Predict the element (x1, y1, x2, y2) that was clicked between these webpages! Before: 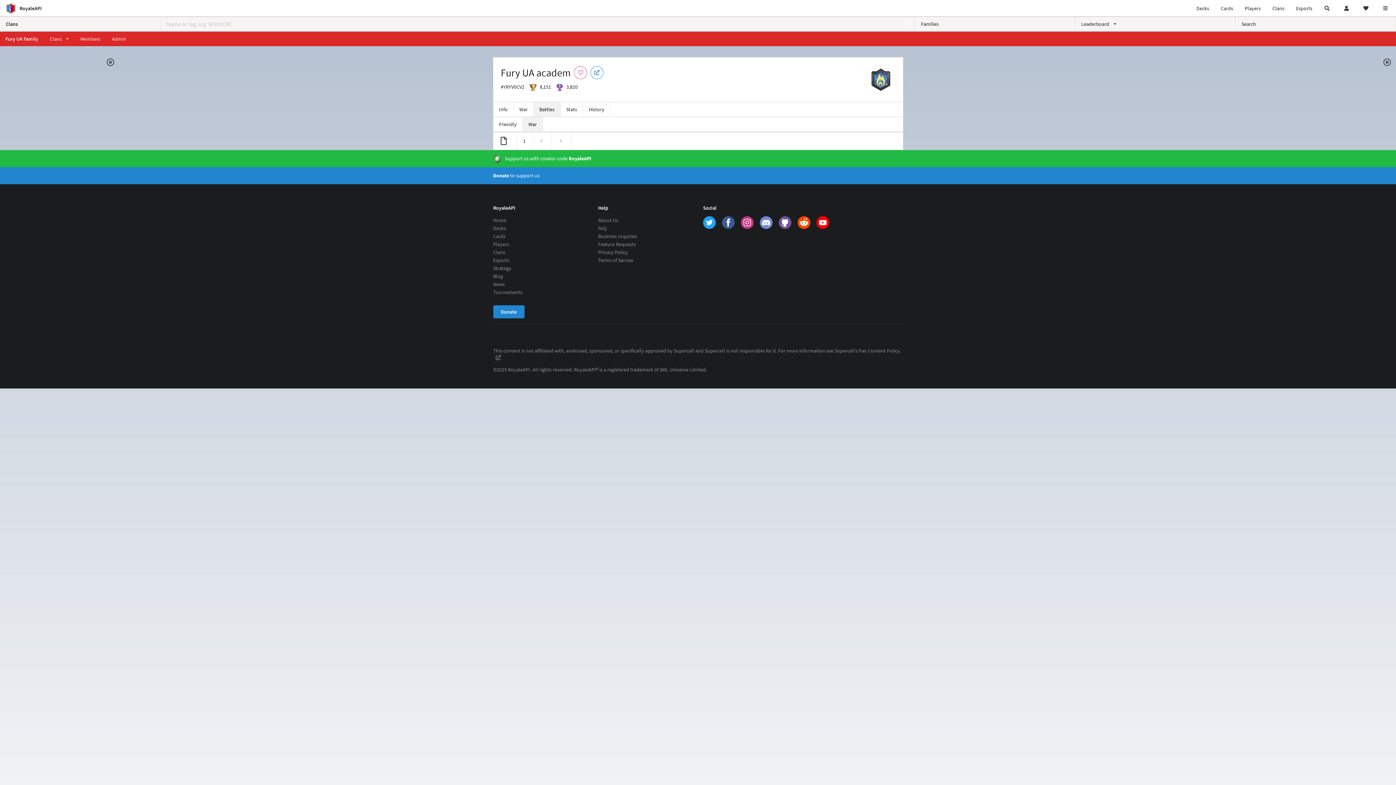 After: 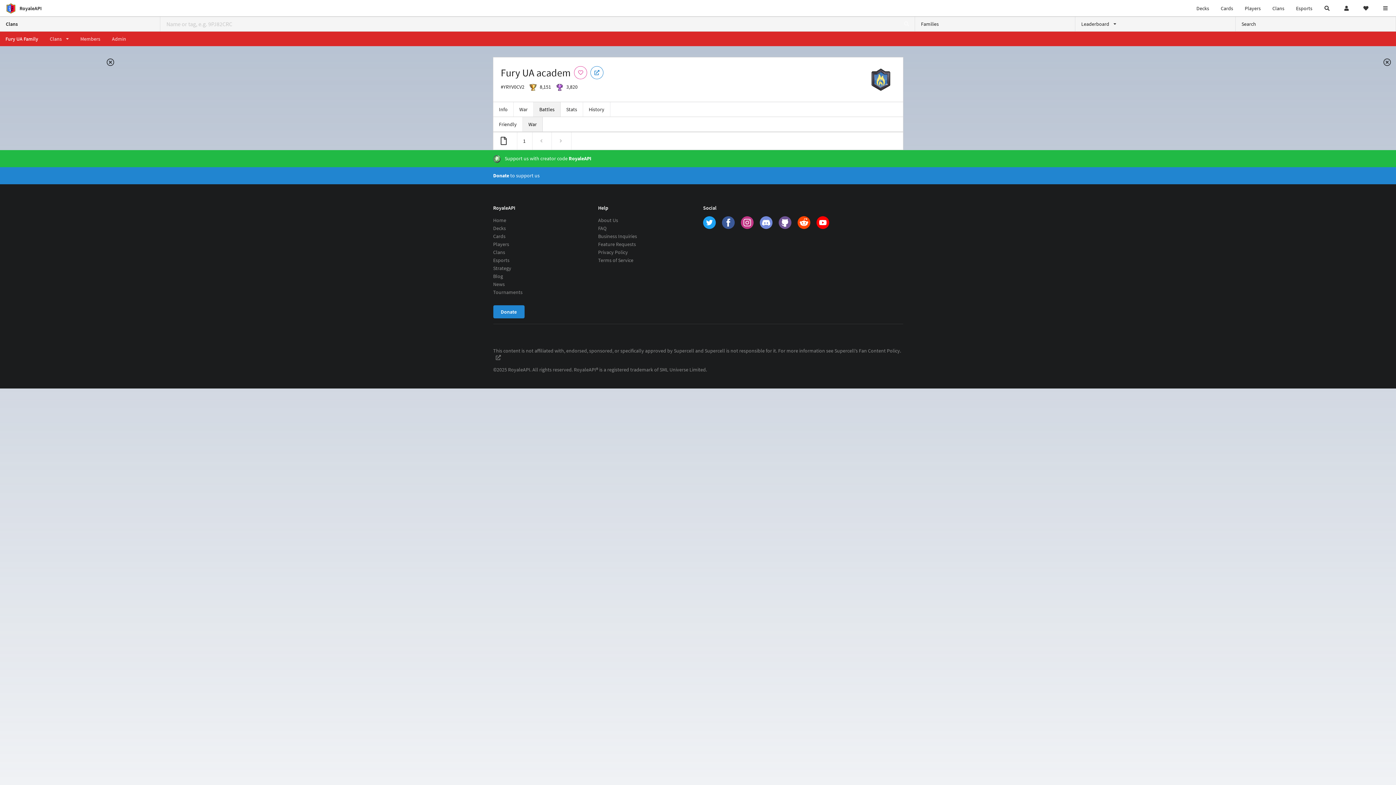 Action: label: SML Universe Limited bbox: (659, 366, 706, 373)